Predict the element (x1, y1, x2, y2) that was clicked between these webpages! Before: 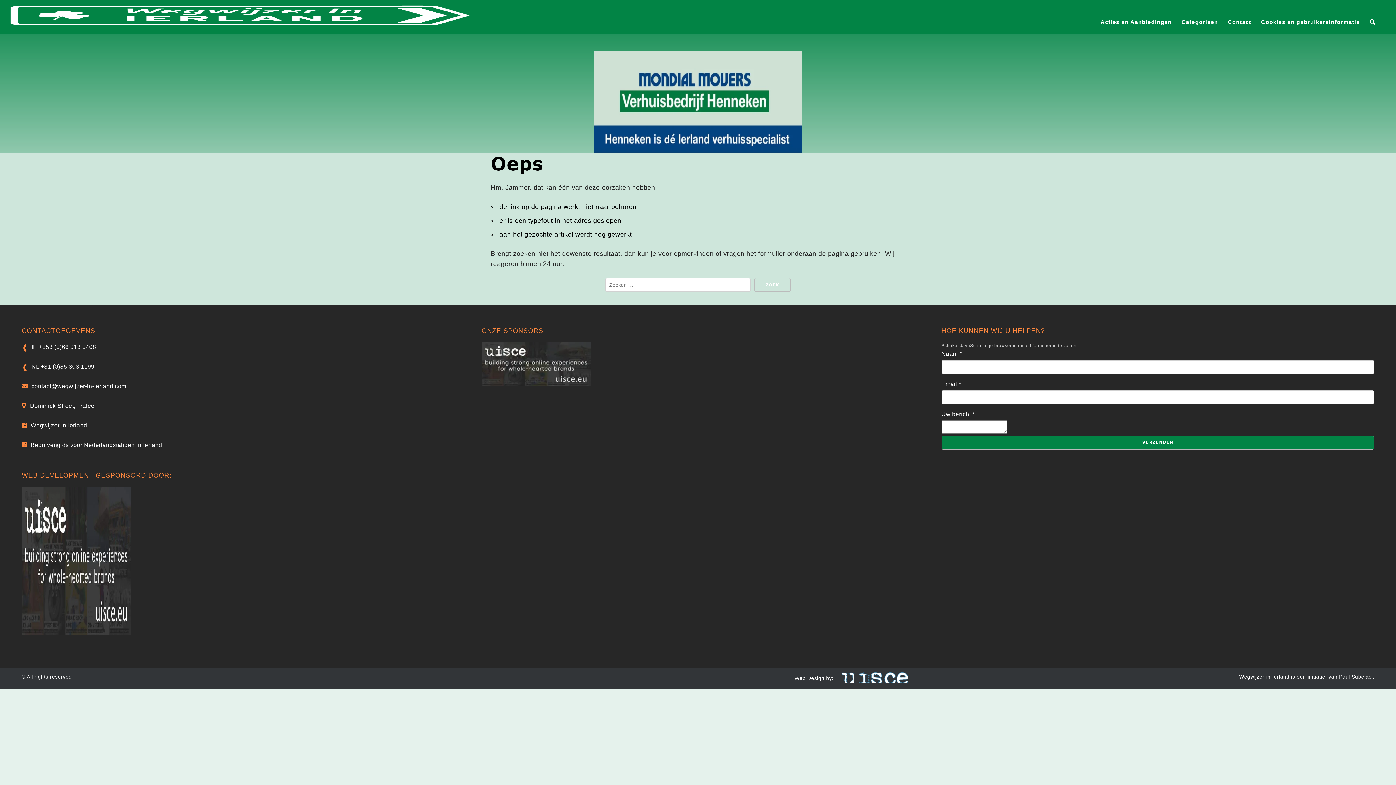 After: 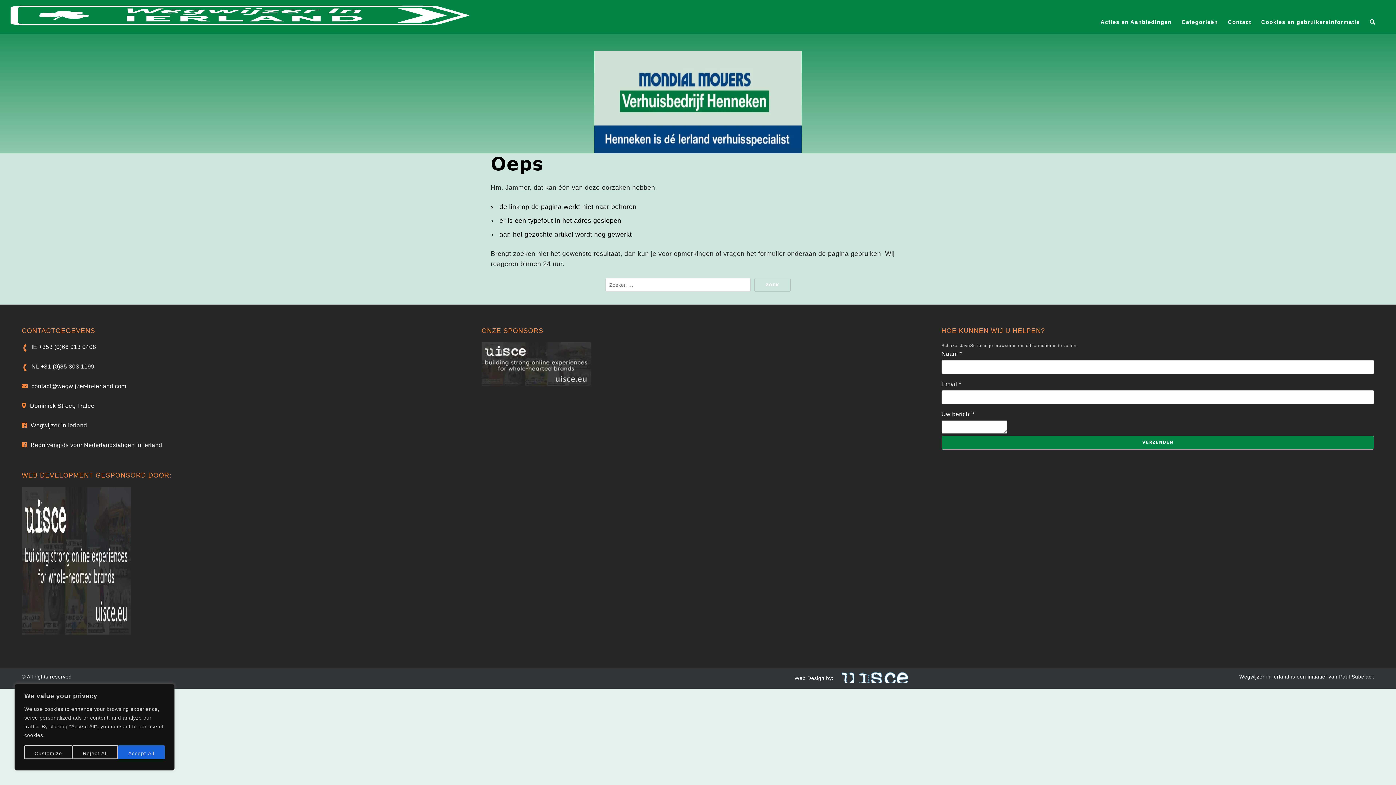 Action: label: Web Design by: bbox: (630, 673, 1077, 684)